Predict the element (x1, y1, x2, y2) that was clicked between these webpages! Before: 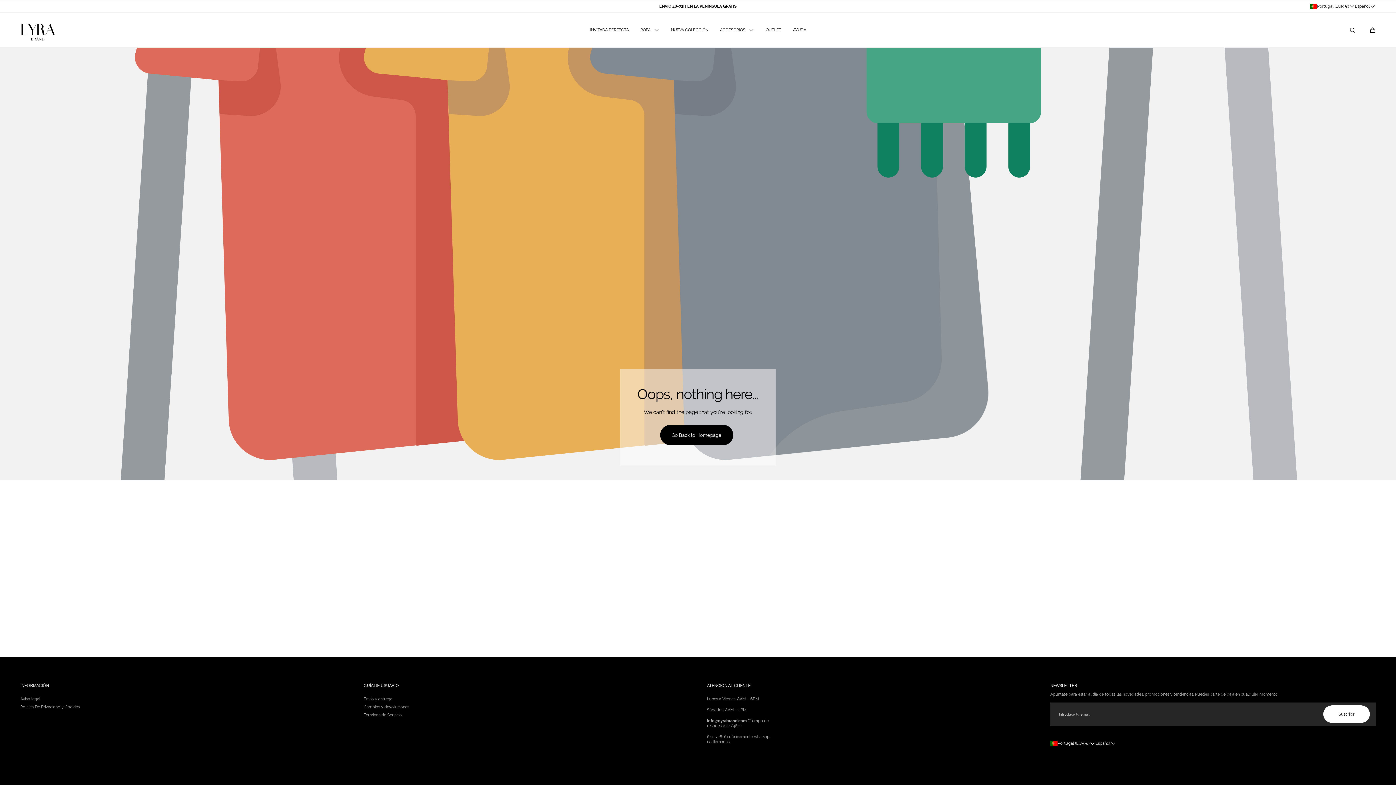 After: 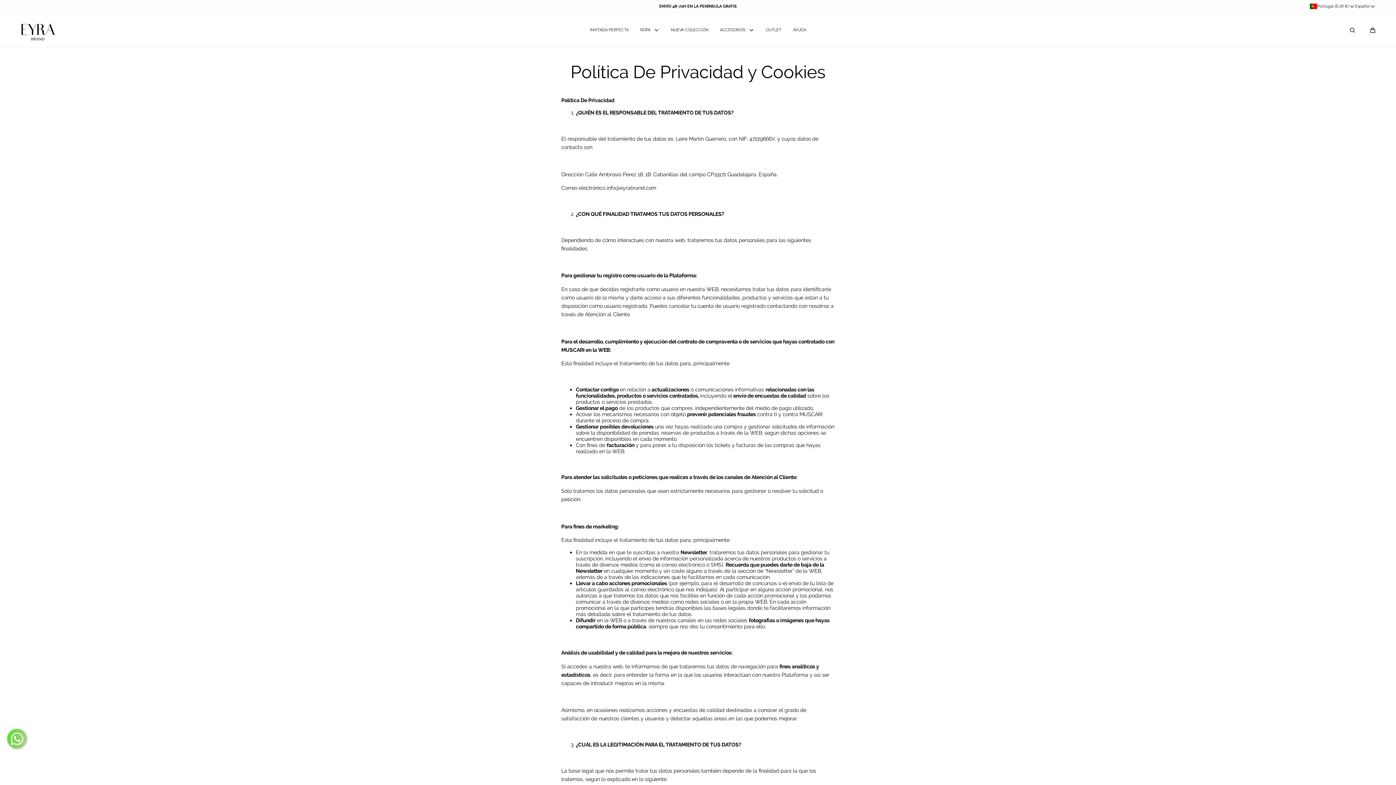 Action: bbox: (20, 704, 79, 709) label: Política De Privacidad y Cookies